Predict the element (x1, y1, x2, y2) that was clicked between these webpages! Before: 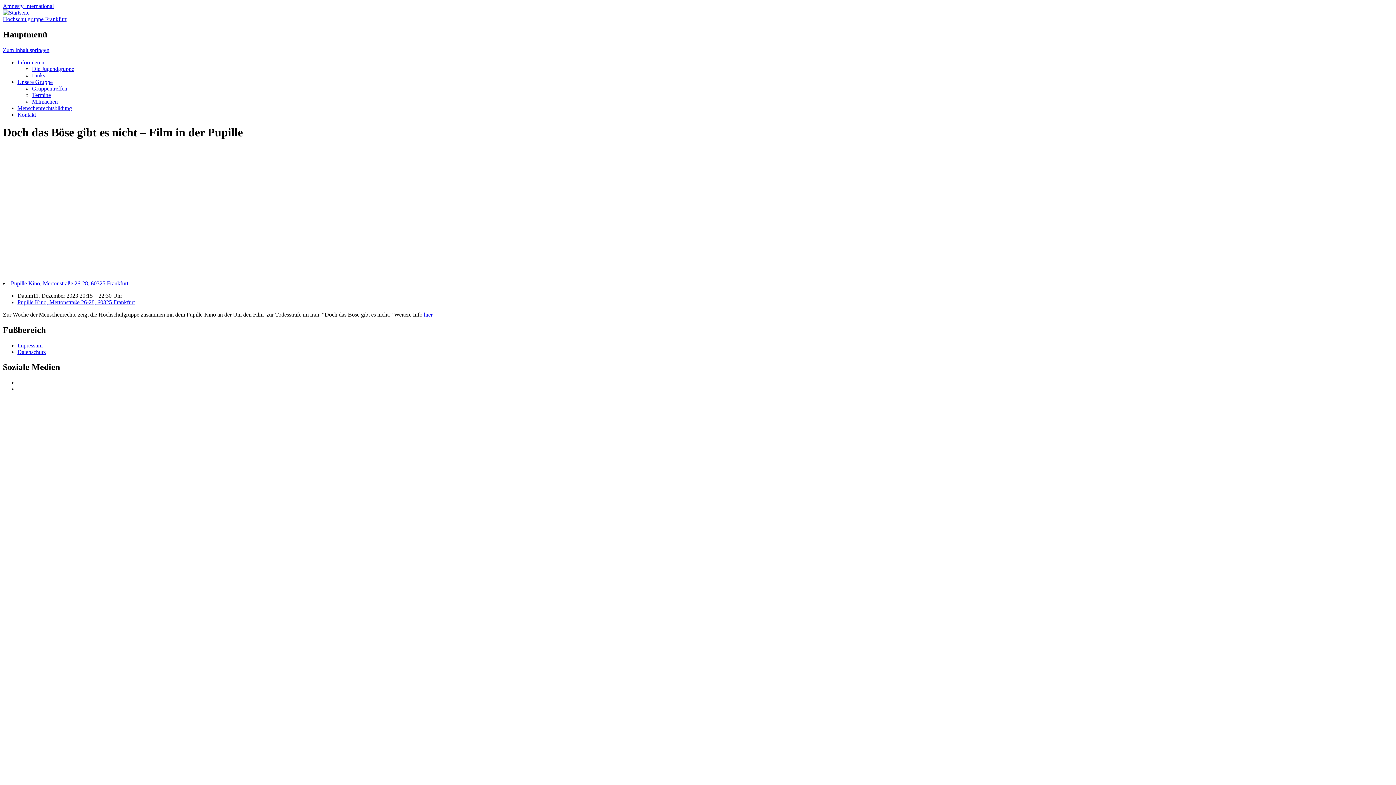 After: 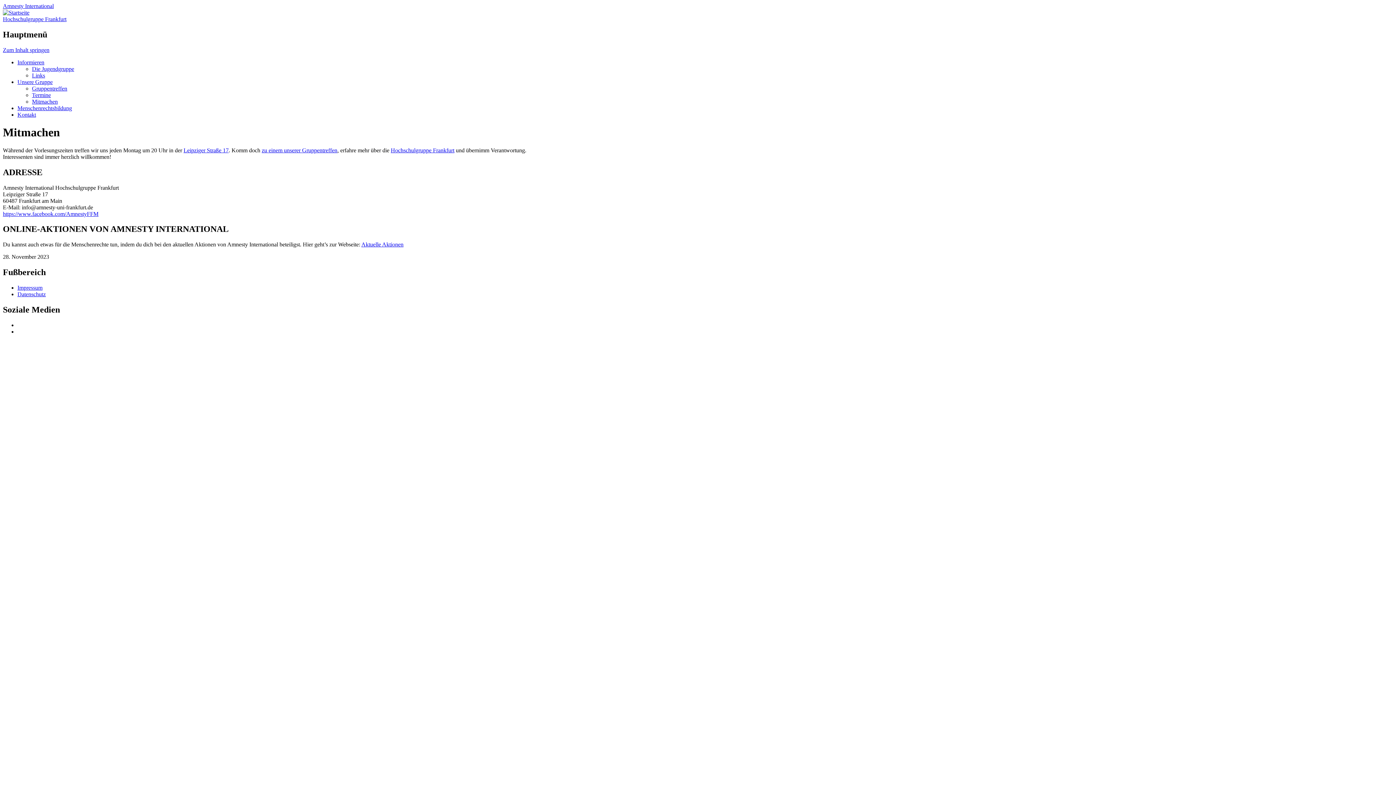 Action: bbox: (32, 98, 57, 104) label: Mitmachen